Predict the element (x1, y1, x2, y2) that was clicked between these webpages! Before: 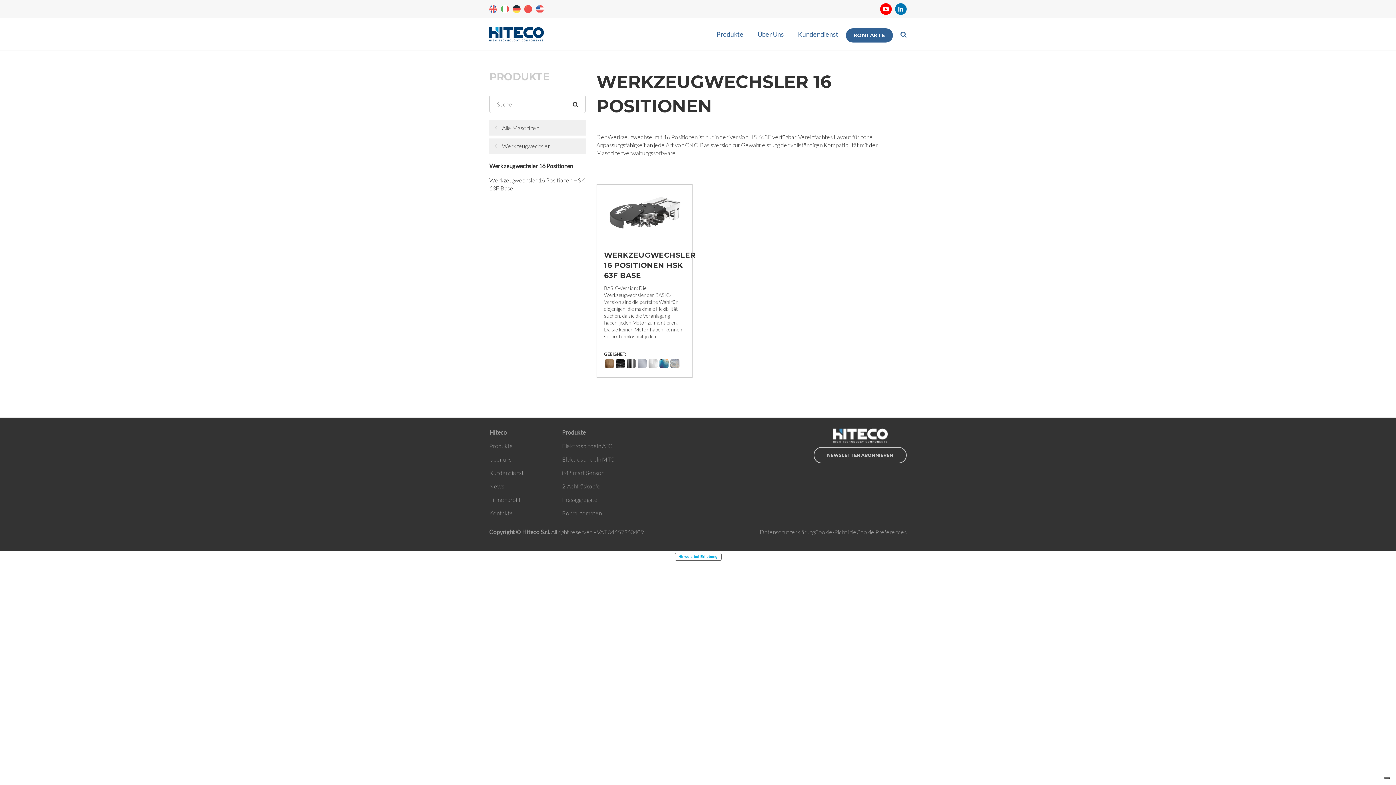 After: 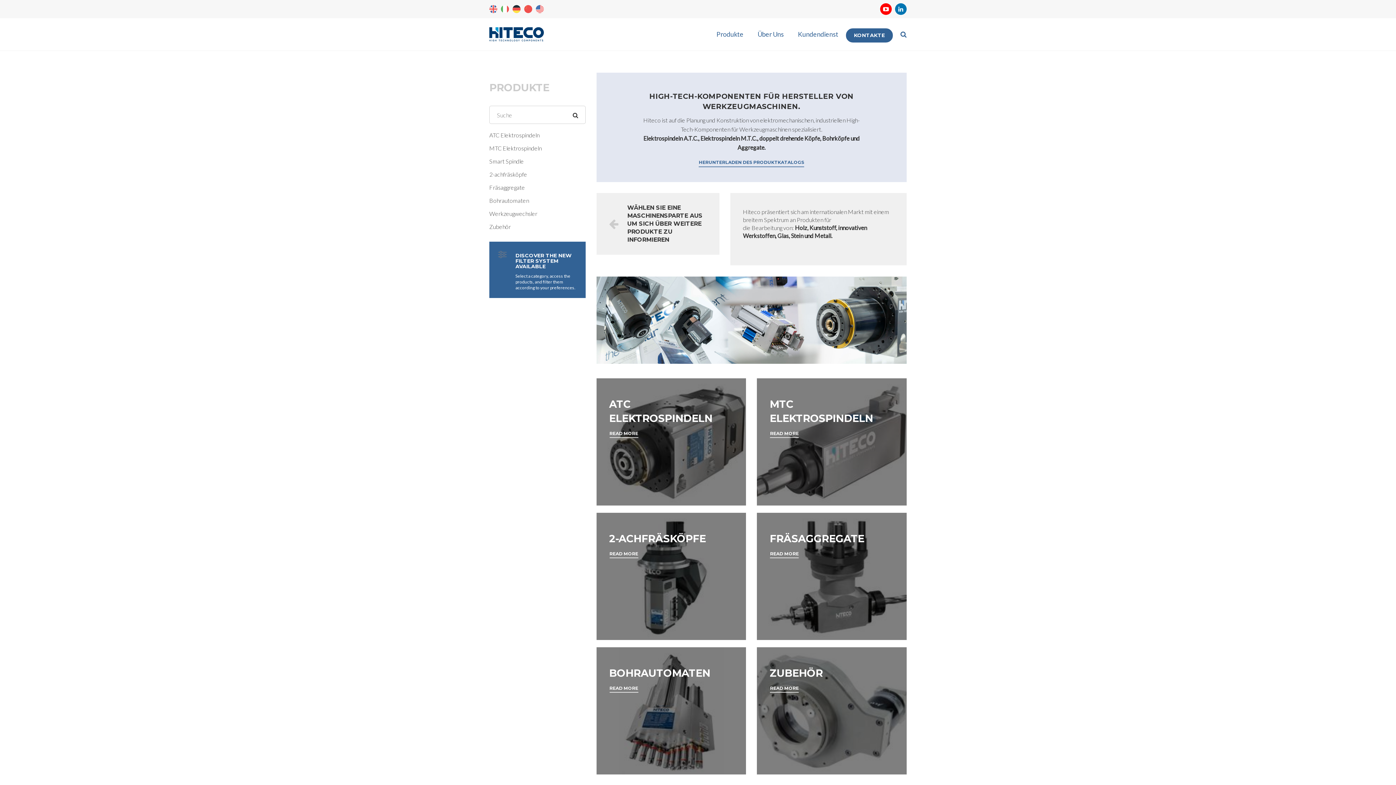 Action: label: Alle Maschinen bbox: (489, 120, 585, 135)